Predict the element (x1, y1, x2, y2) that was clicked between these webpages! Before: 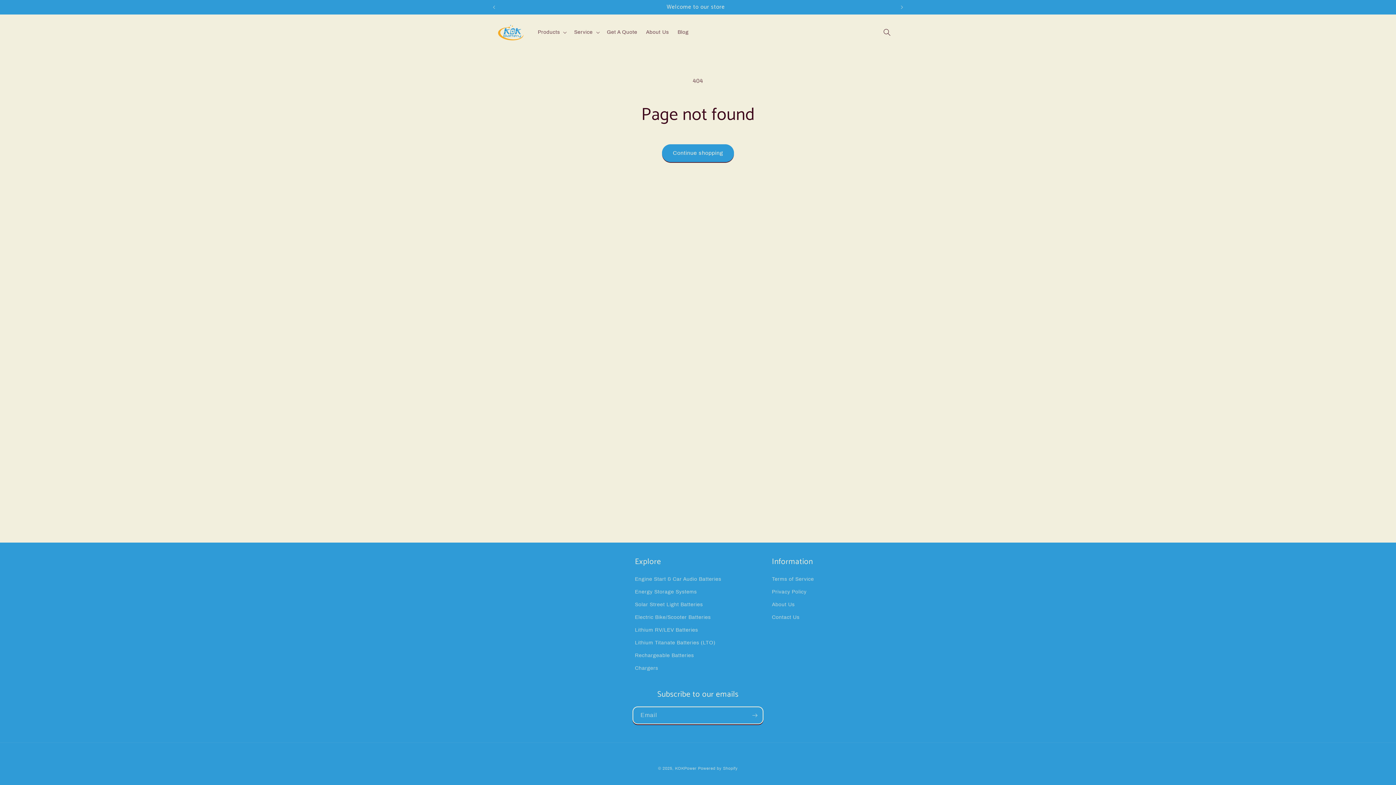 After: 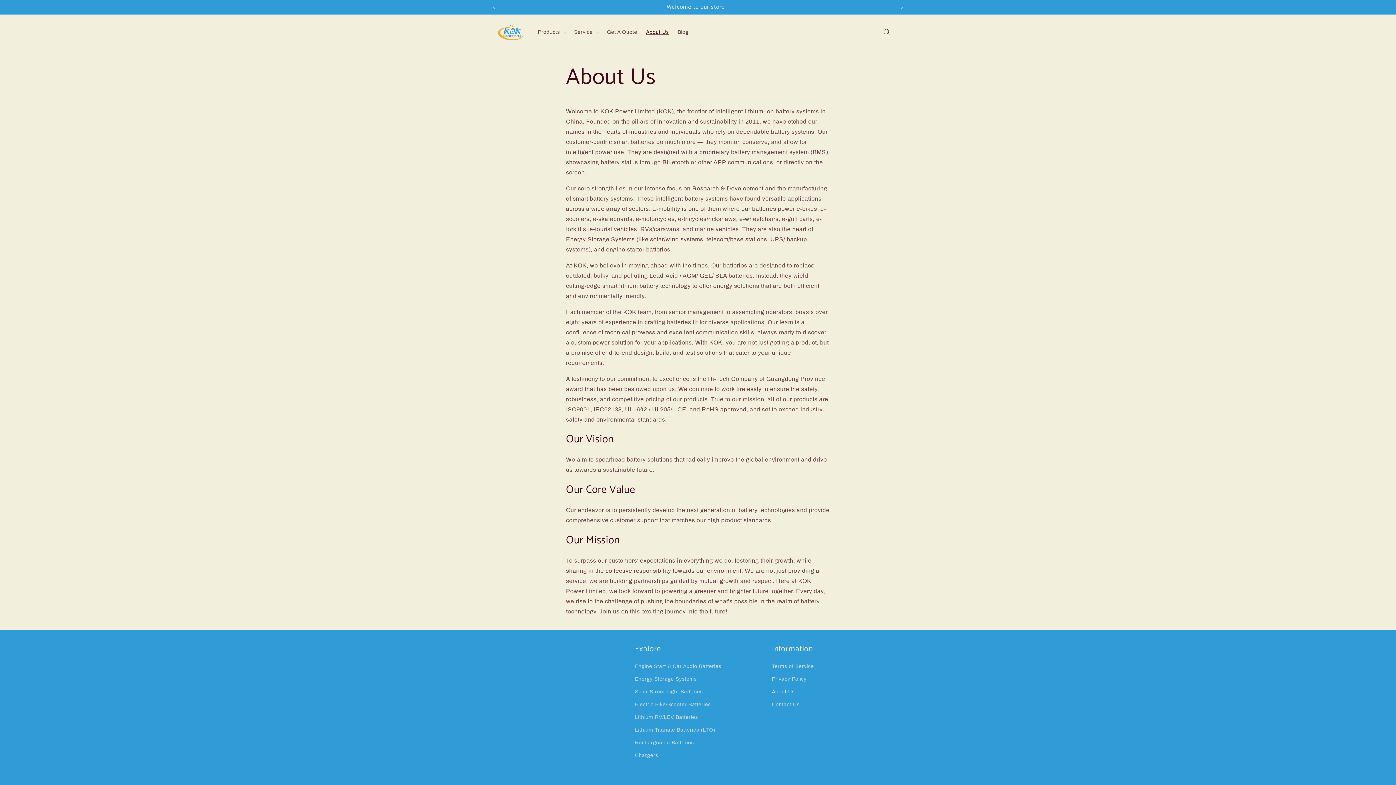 Action: label: About Us bbox: (641, 24, 673, 40)